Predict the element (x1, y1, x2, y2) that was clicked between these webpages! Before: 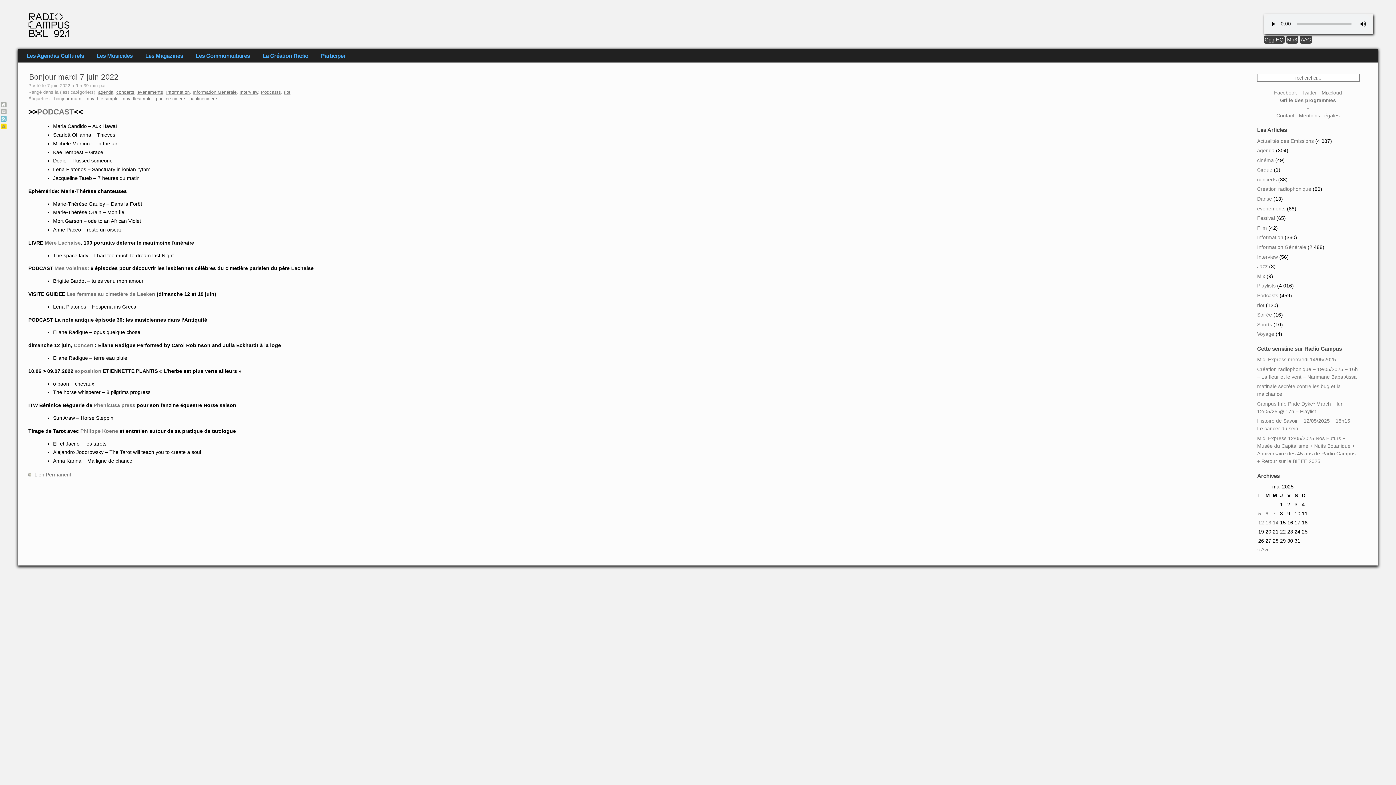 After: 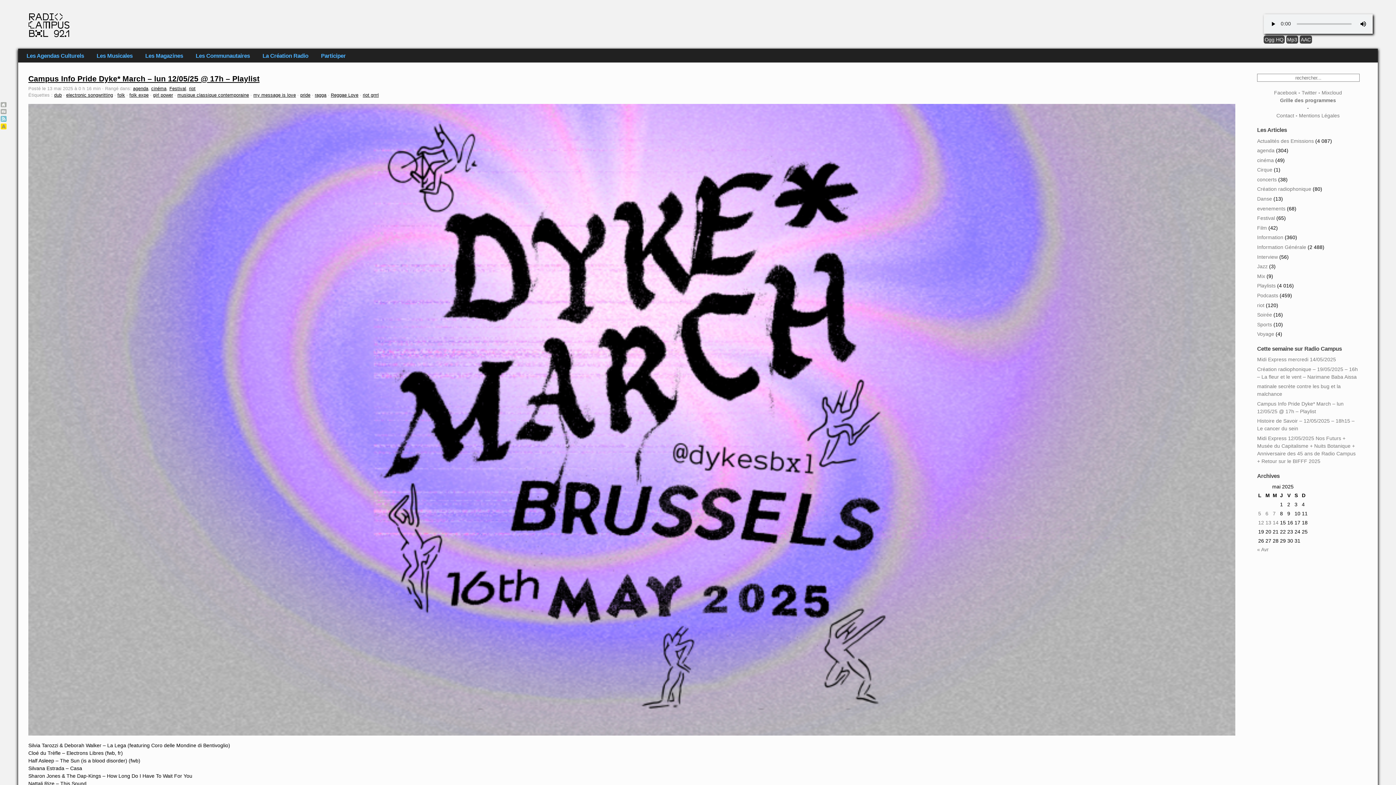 Action: label: agenda bbox: (1257, 147, 1274, 153)